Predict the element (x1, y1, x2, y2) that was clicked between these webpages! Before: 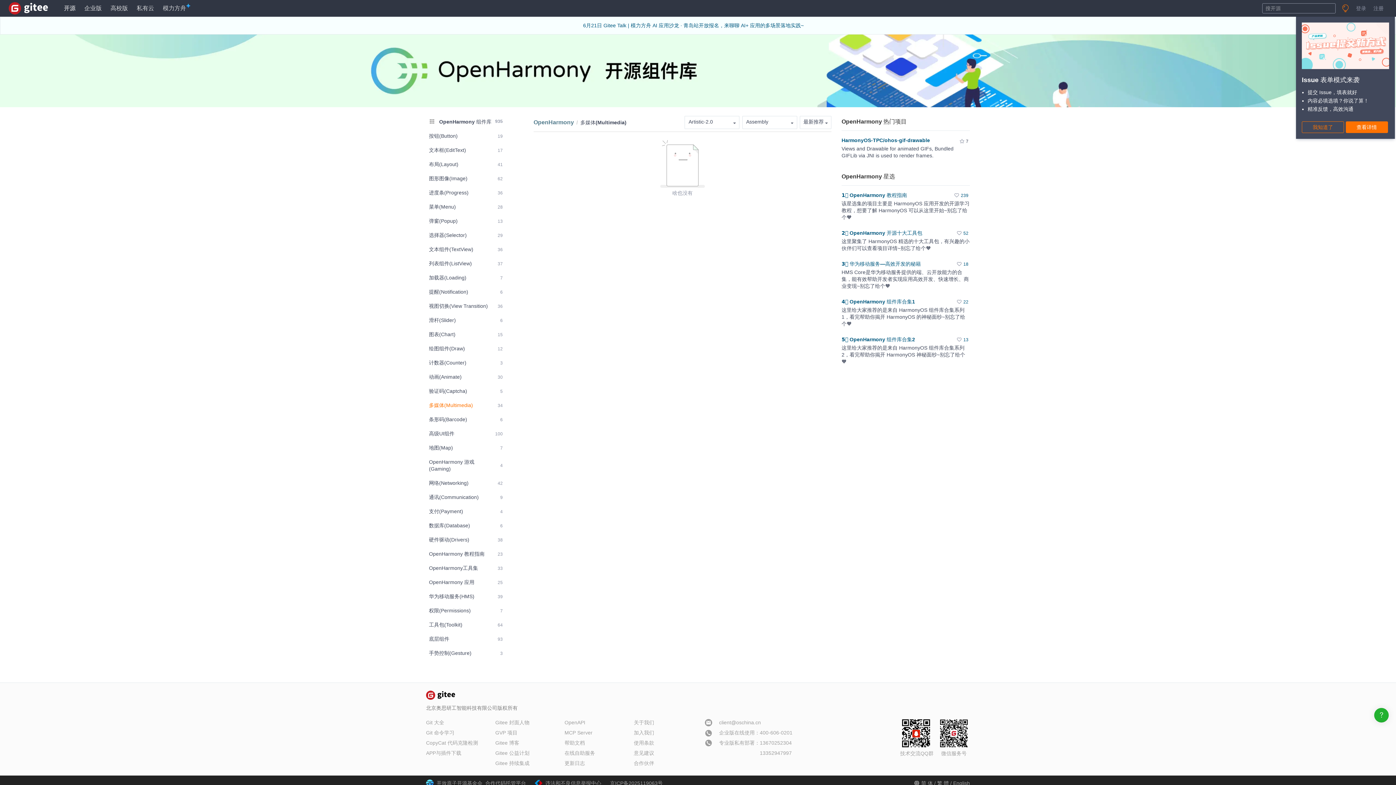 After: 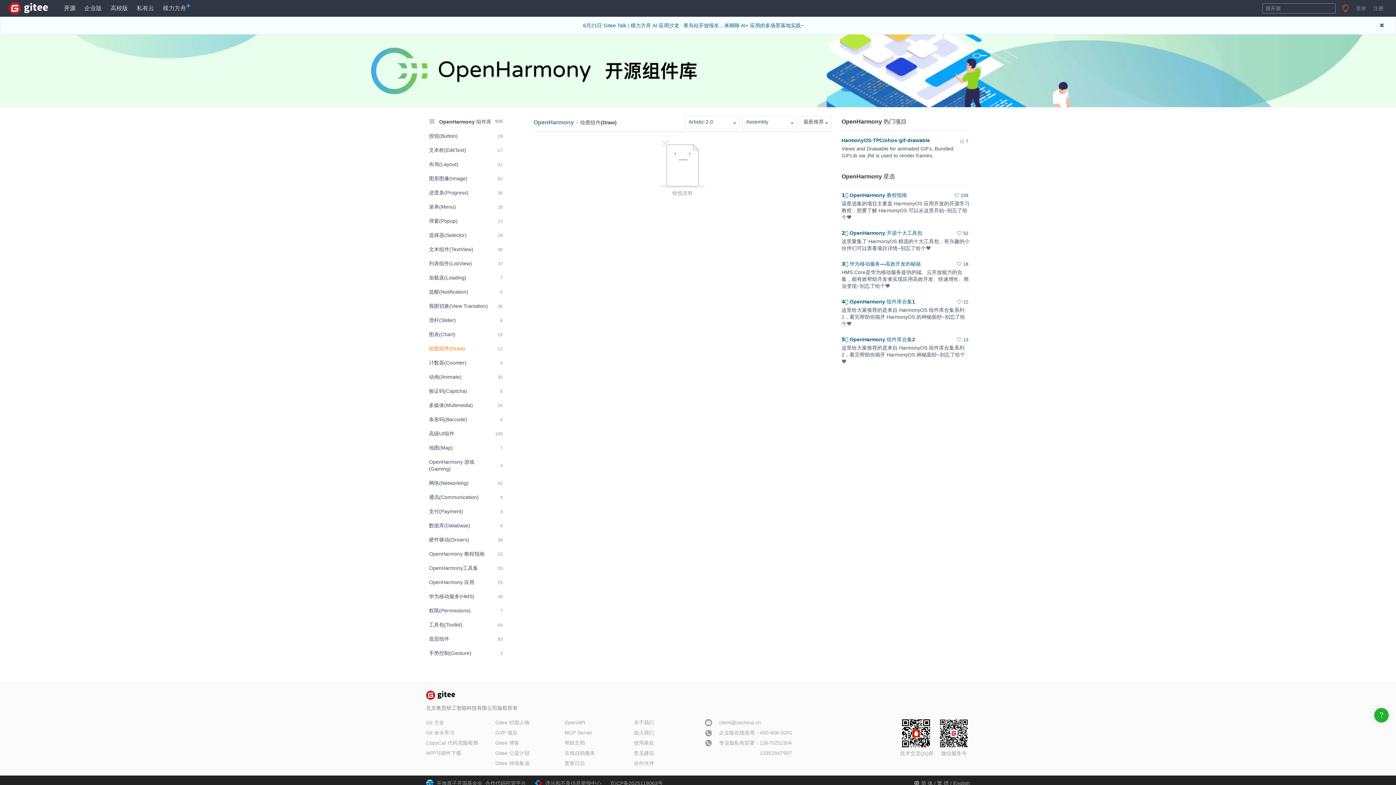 Action: label: 绘图组件(Draw)
12 bbox: (426, 342, 505, 355)